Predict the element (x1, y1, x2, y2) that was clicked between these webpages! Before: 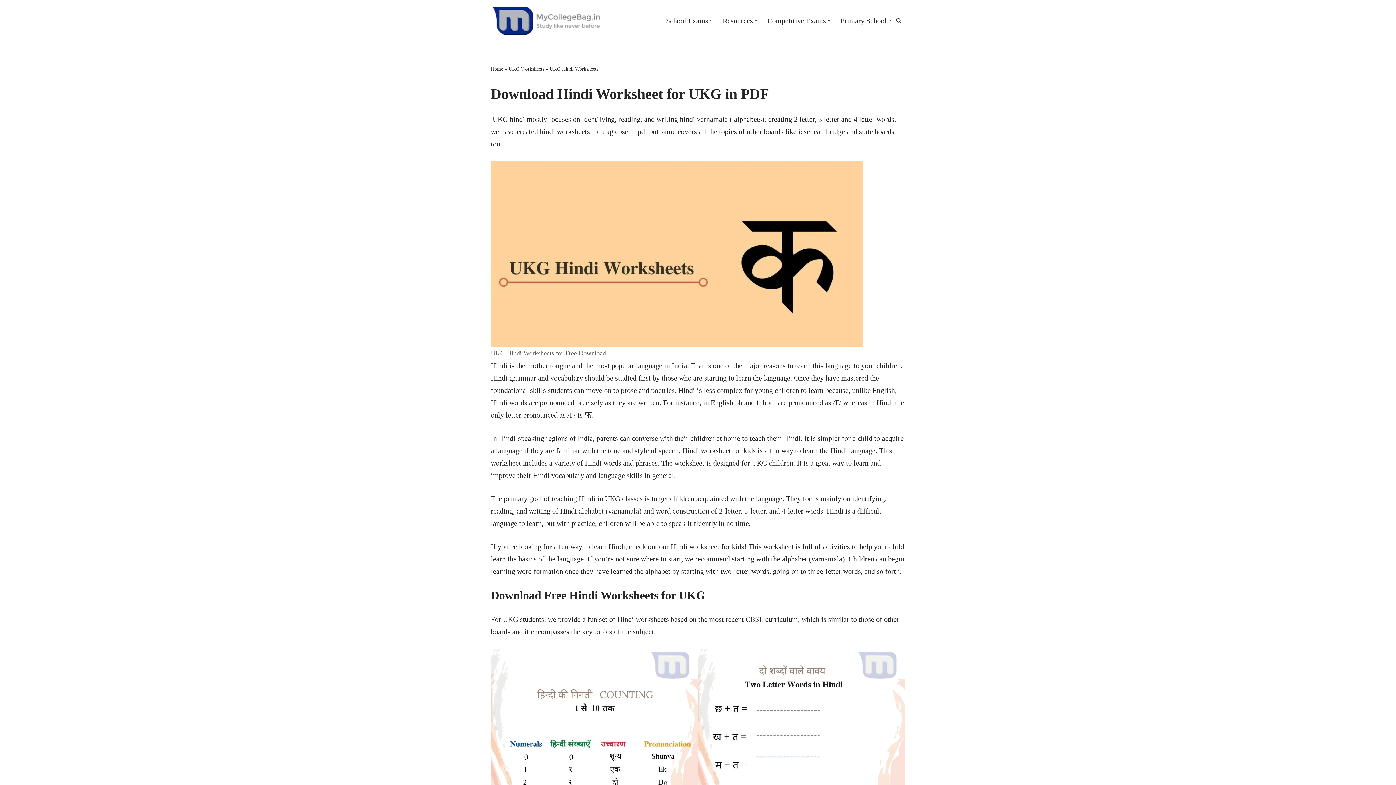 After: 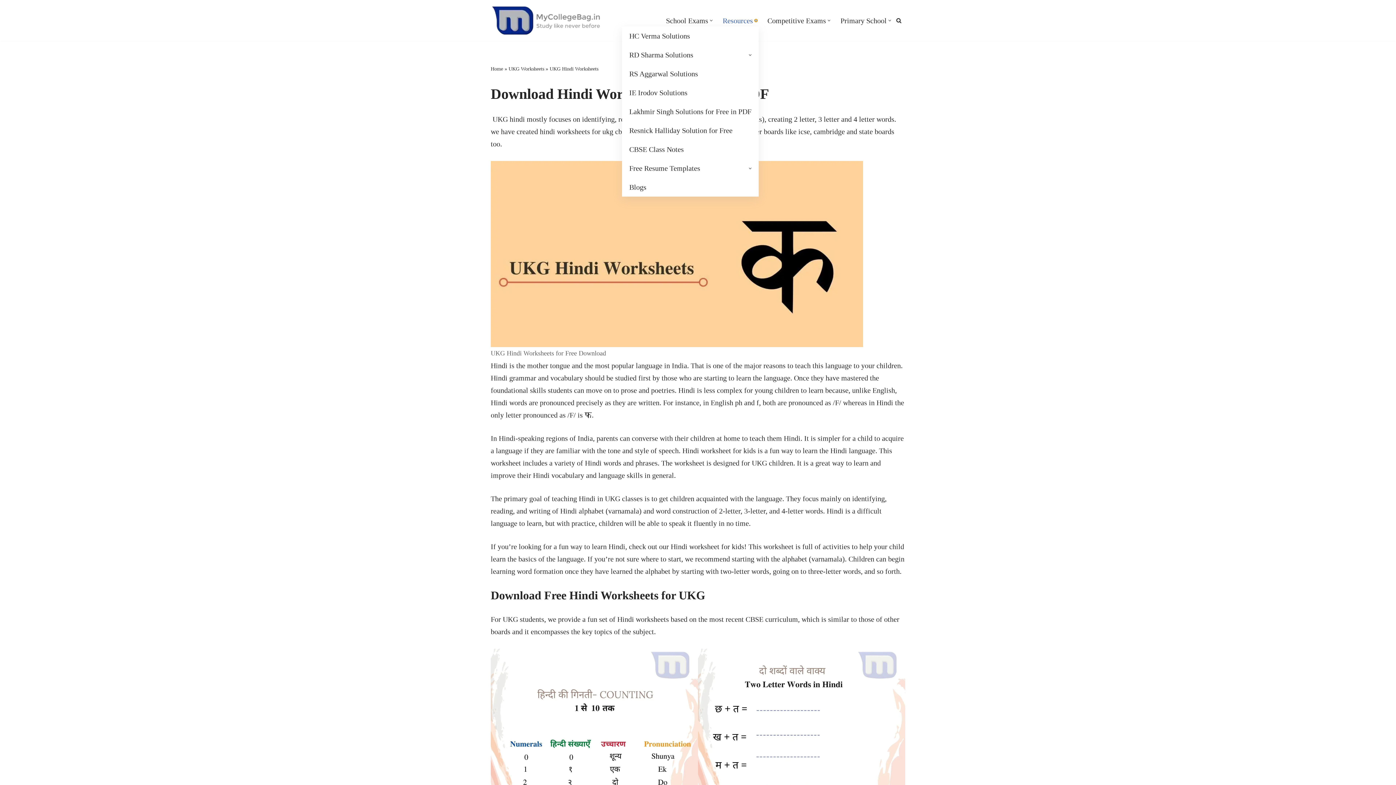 Action: label: Open Submenu bbox: (754, 19, 757, 21)